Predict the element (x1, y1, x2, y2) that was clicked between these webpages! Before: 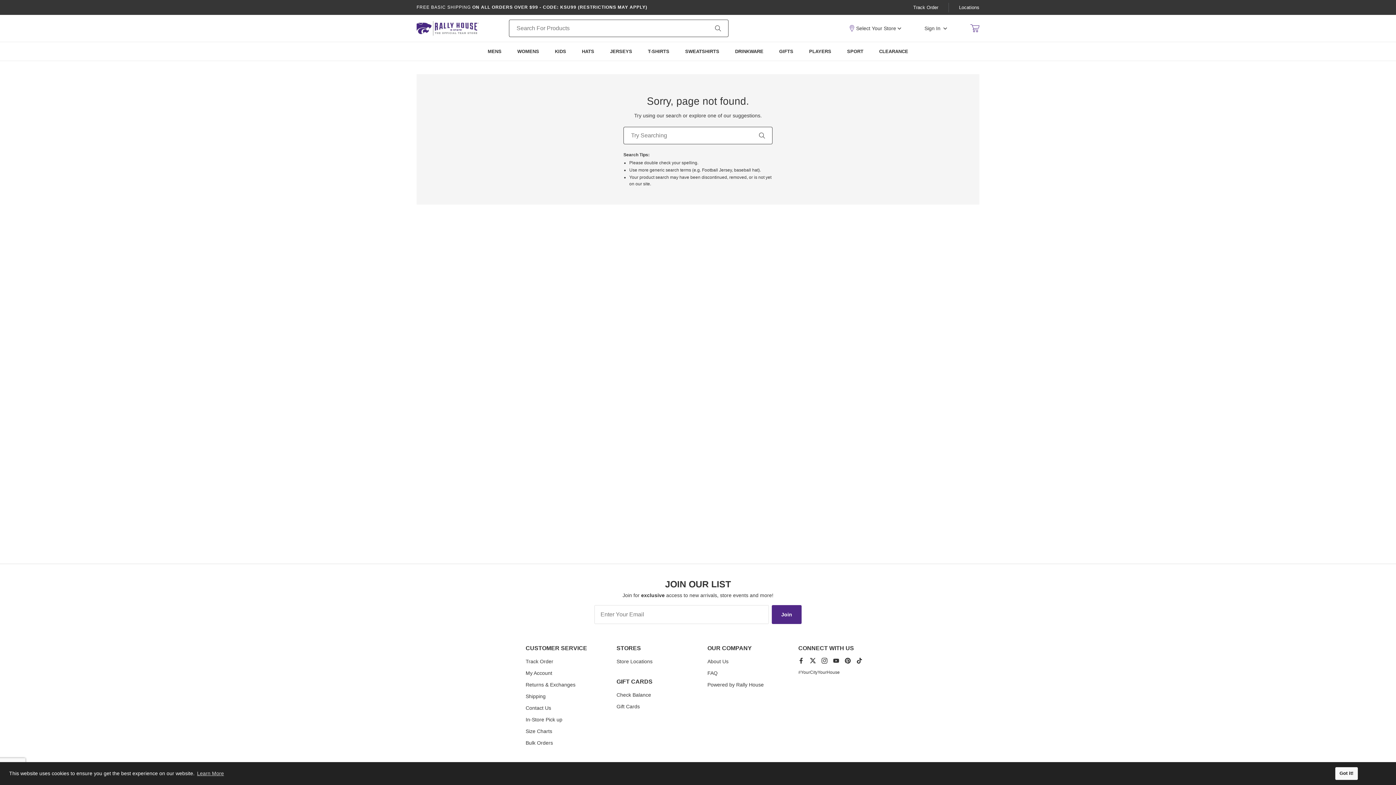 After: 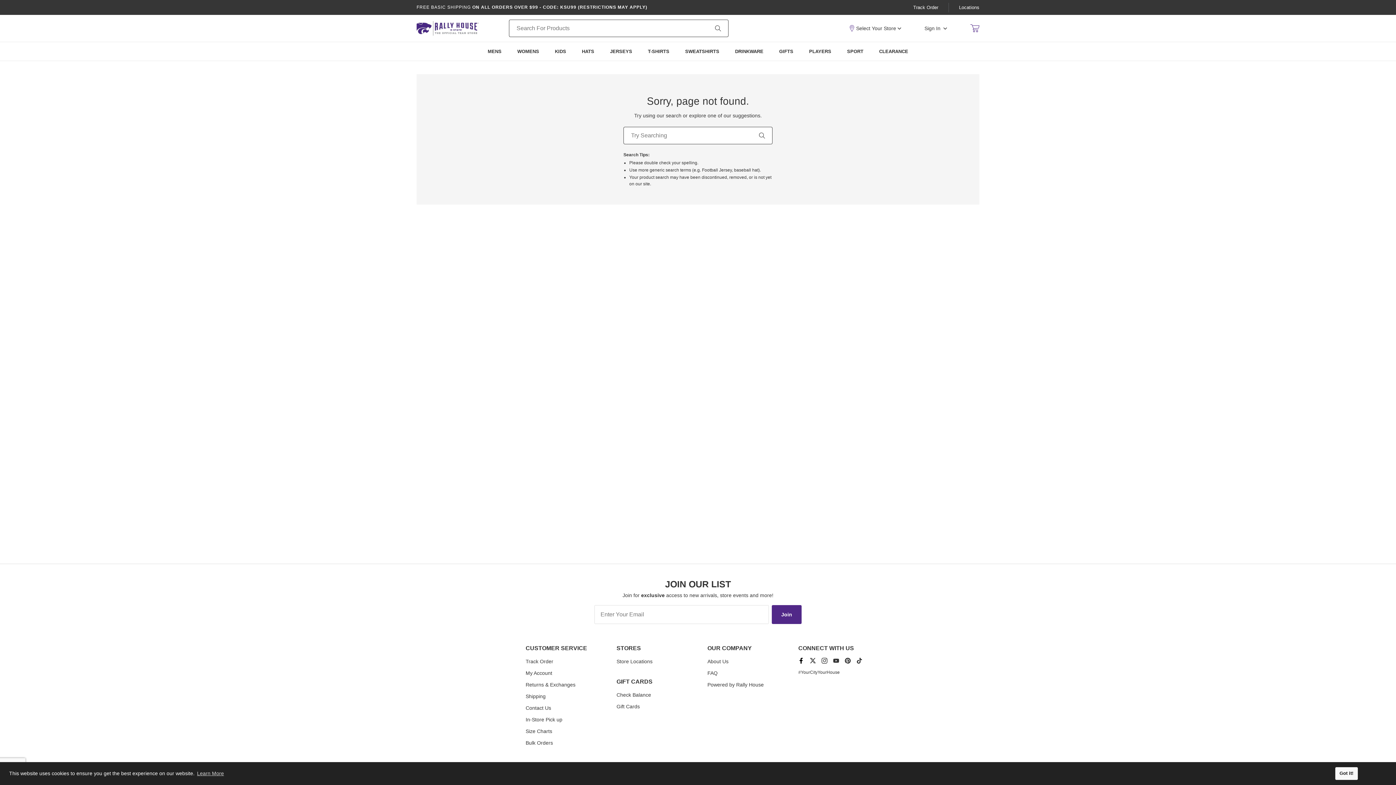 Action: bbox: (798, 658, 808, 668) label: View our Facebook Page